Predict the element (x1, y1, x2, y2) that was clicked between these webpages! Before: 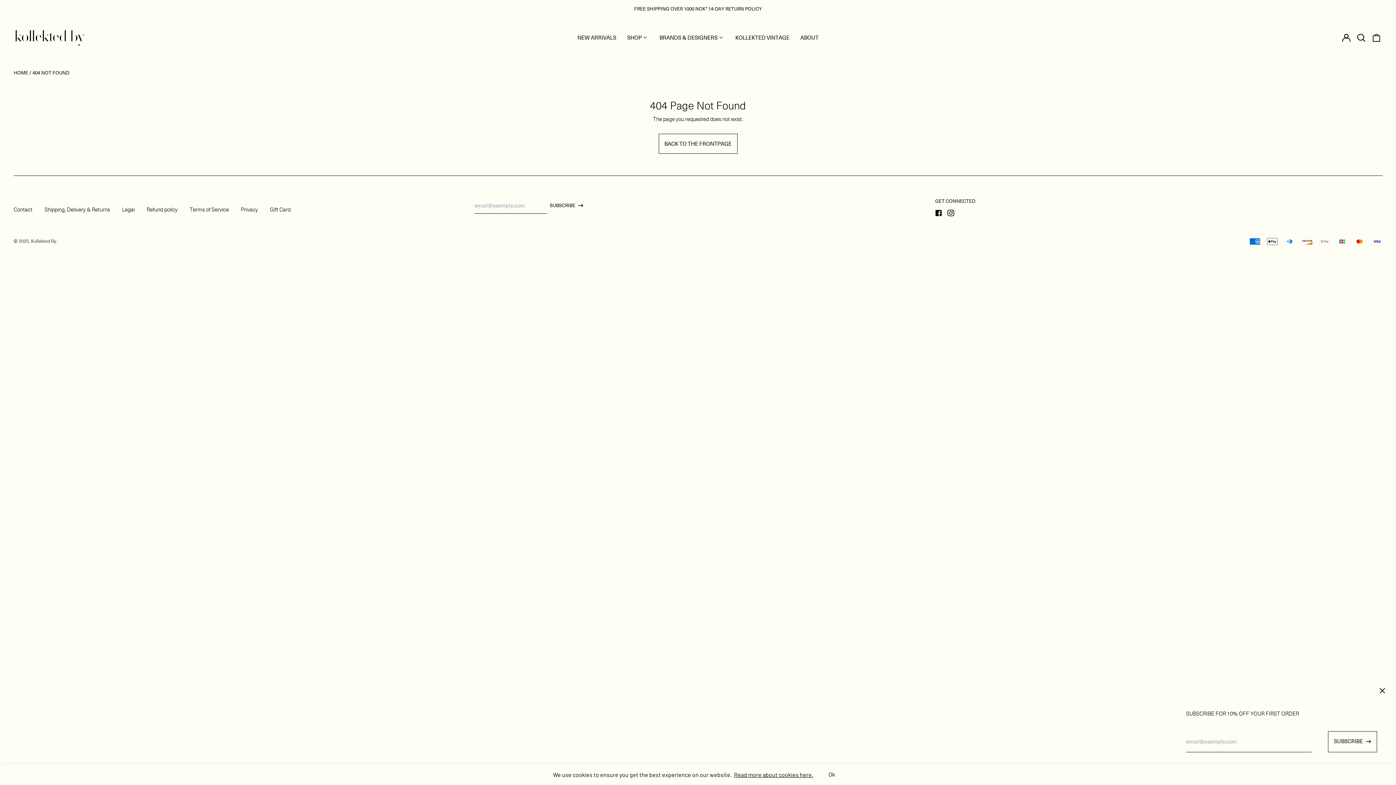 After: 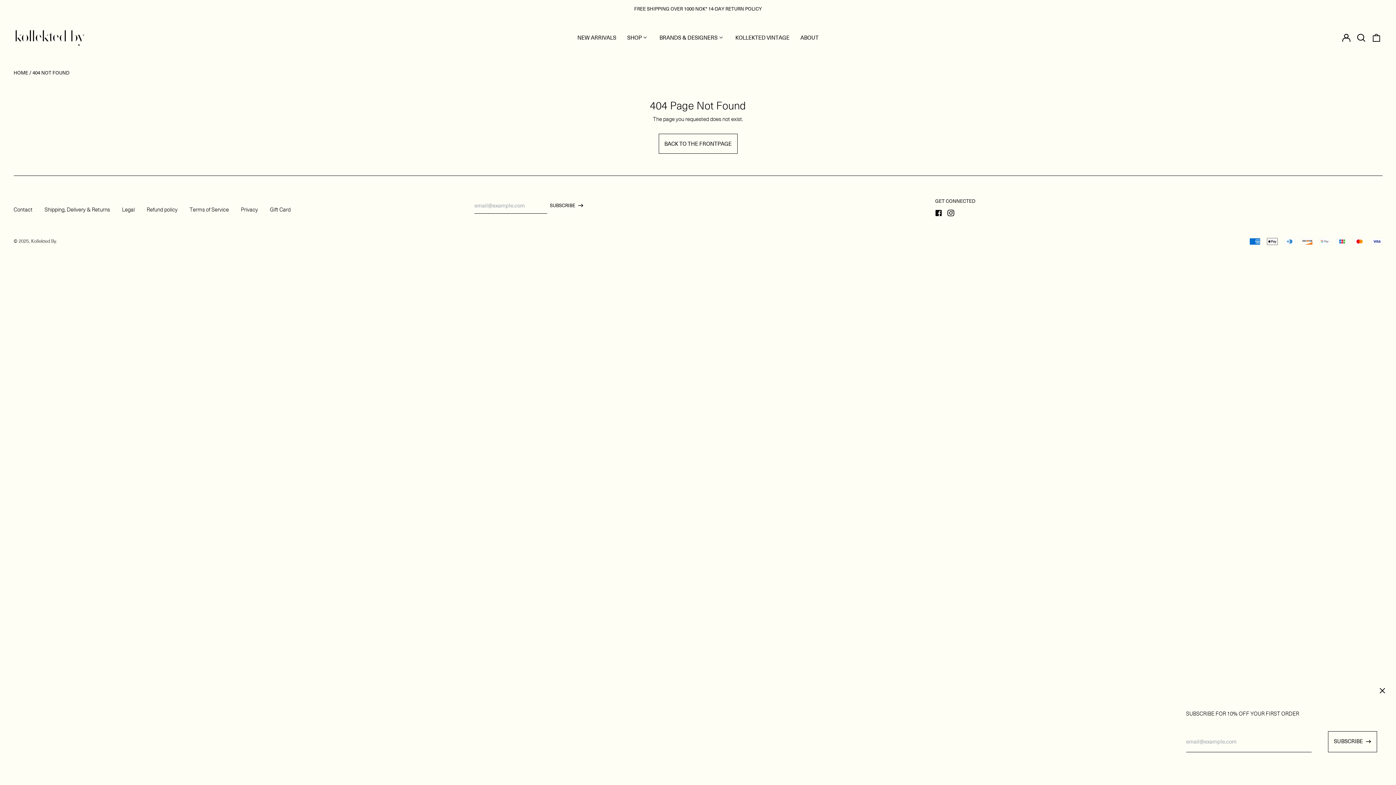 Action: bbox: (820, 768, 843, 781) label: Ok